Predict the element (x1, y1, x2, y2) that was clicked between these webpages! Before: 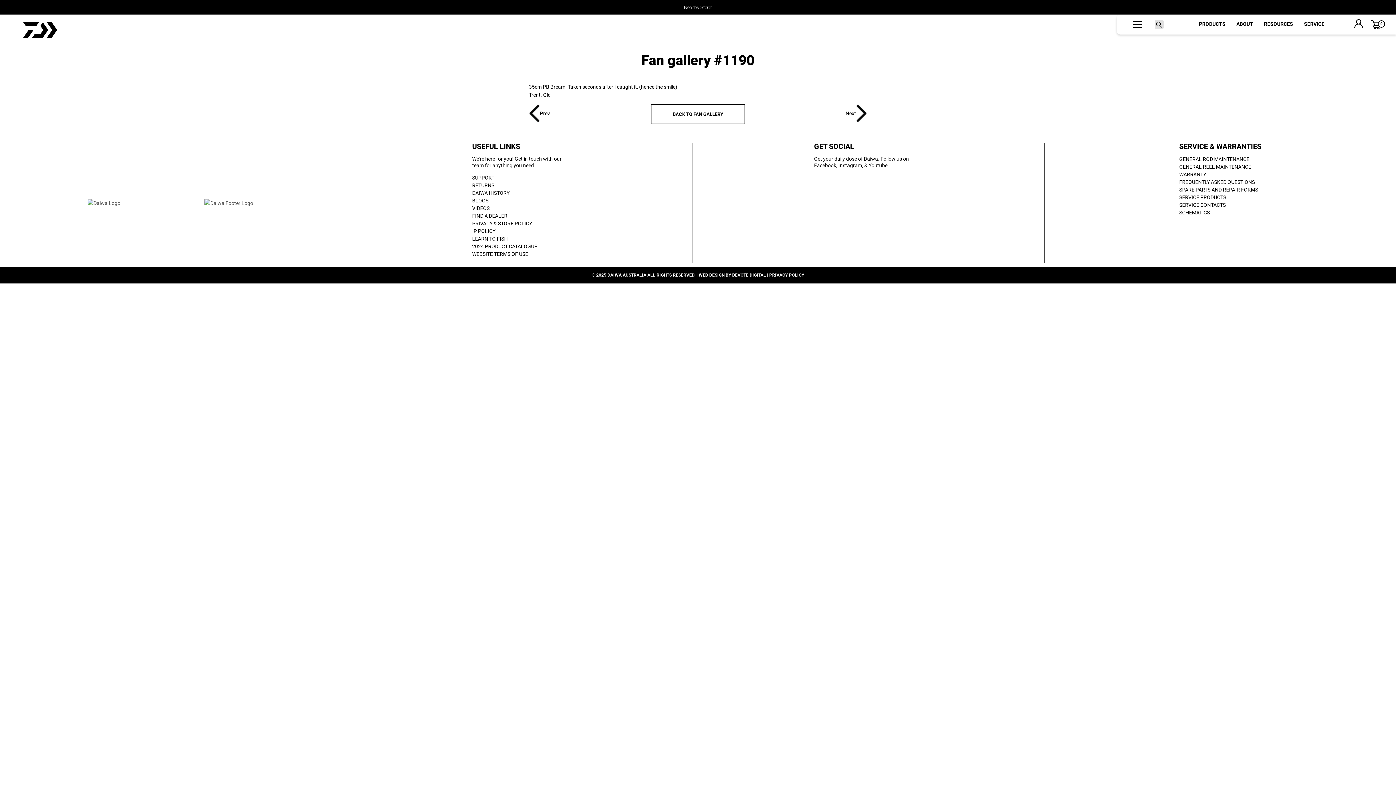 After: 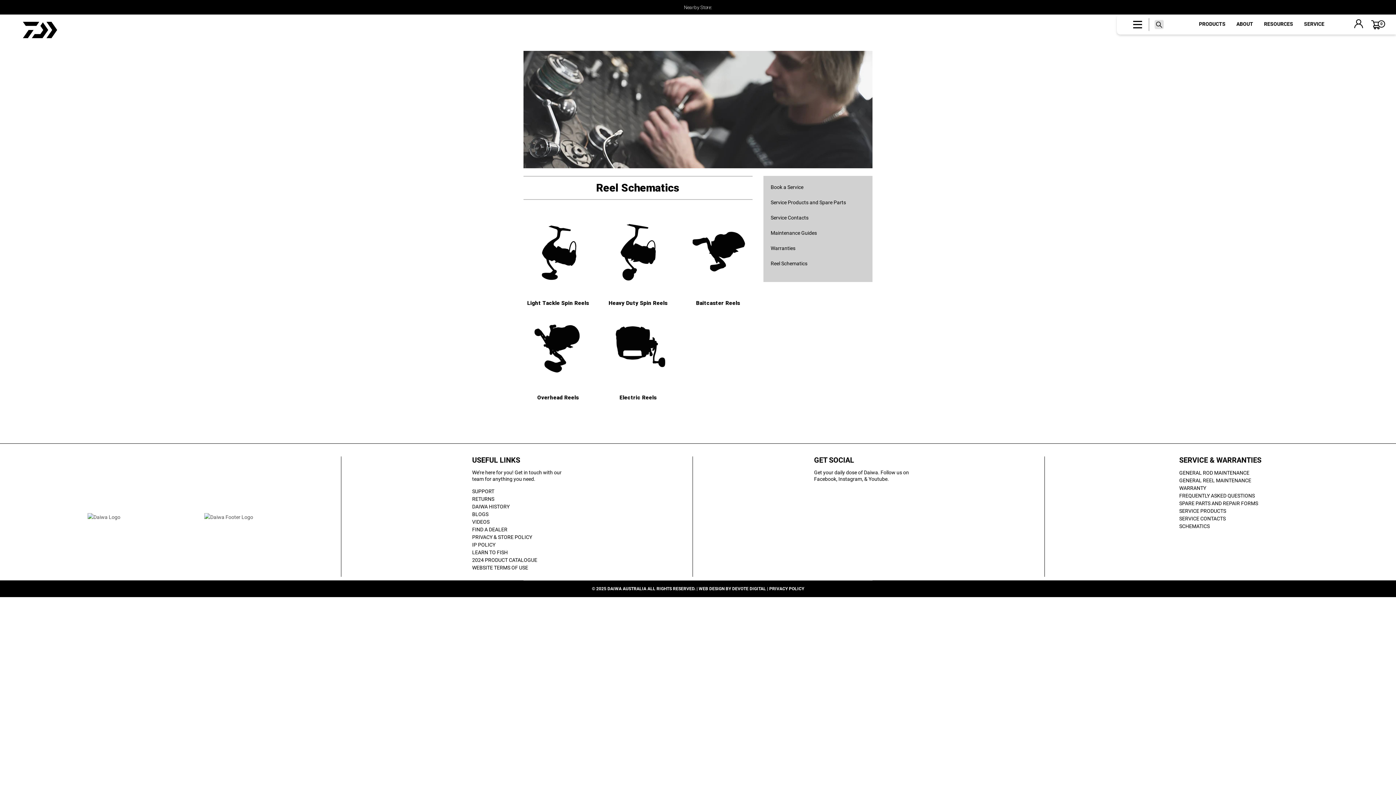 Action: bbox: (1179, 209, 1210, 215) label: SCHEMATICS